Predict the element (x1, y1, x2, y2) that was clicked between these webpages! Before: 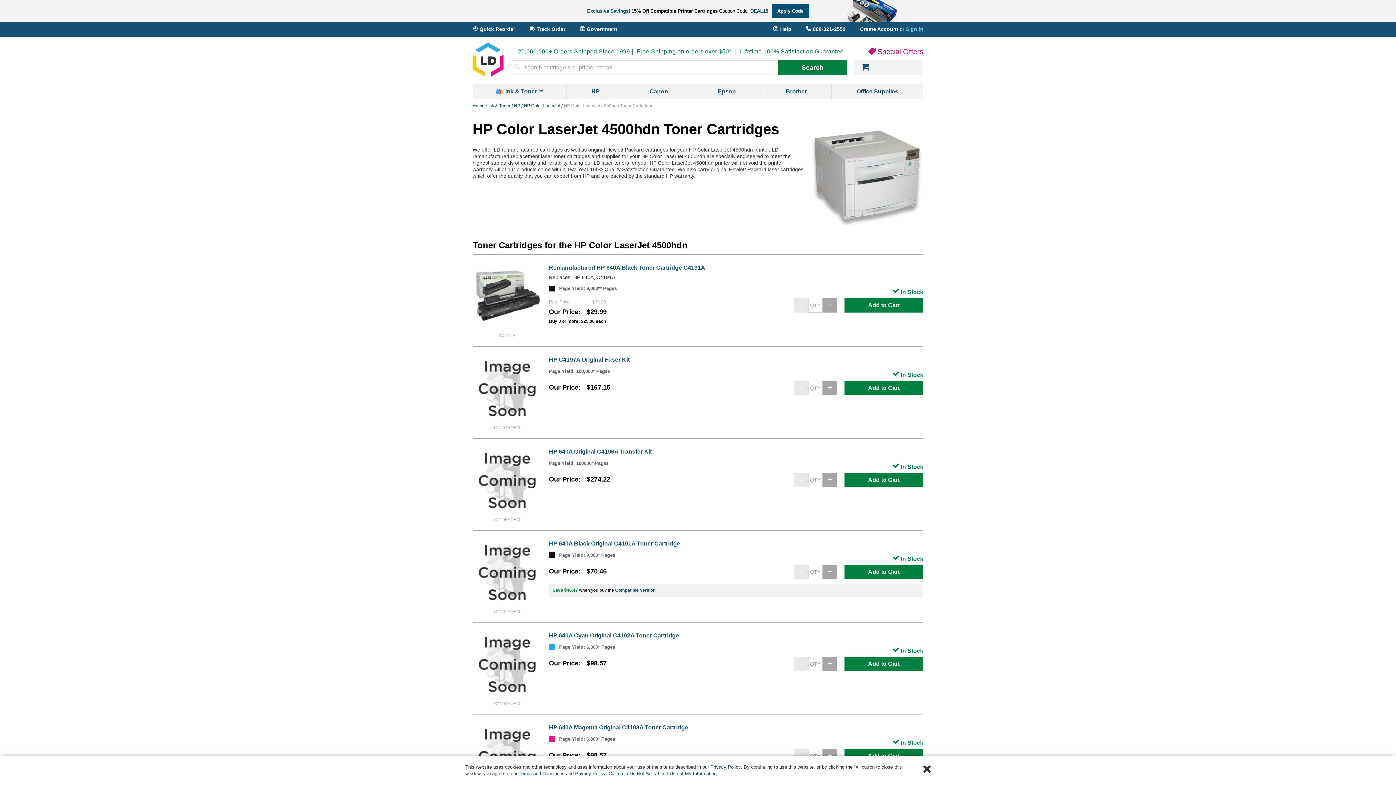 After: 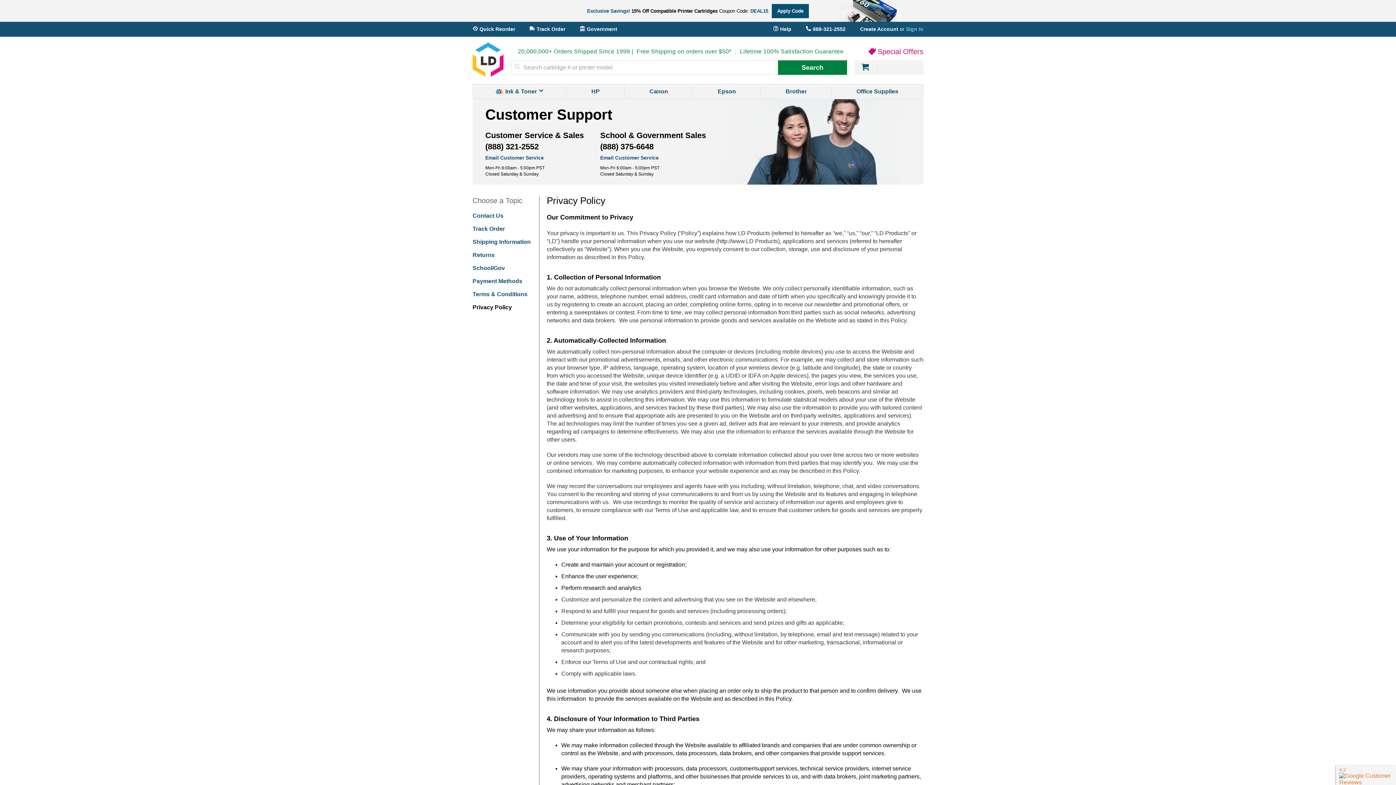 Action: label: Privacy Policy bbox: (575, 771, 605, 776)